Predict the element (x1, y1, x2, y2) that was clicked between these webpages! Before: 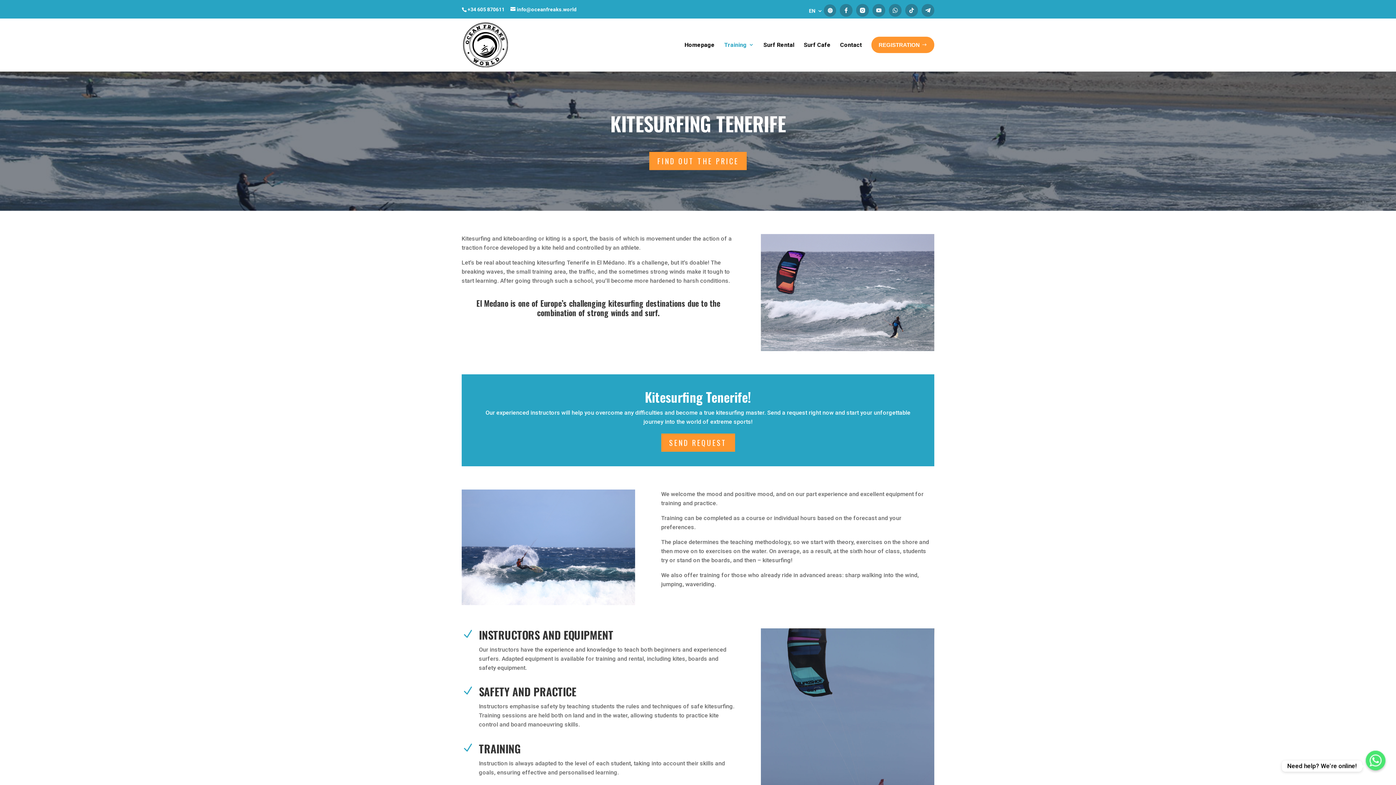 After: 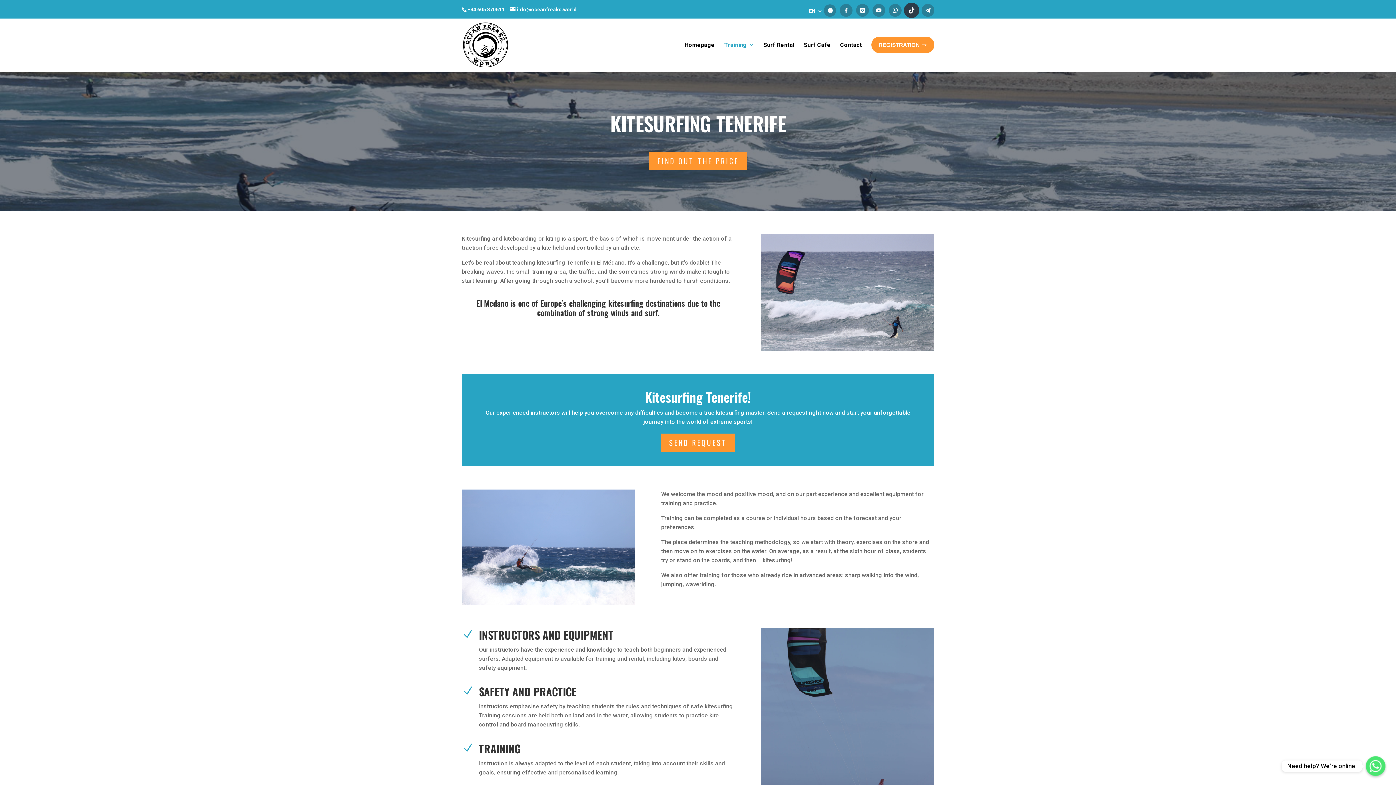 Action: bbox: (909, 7, 914, 12)